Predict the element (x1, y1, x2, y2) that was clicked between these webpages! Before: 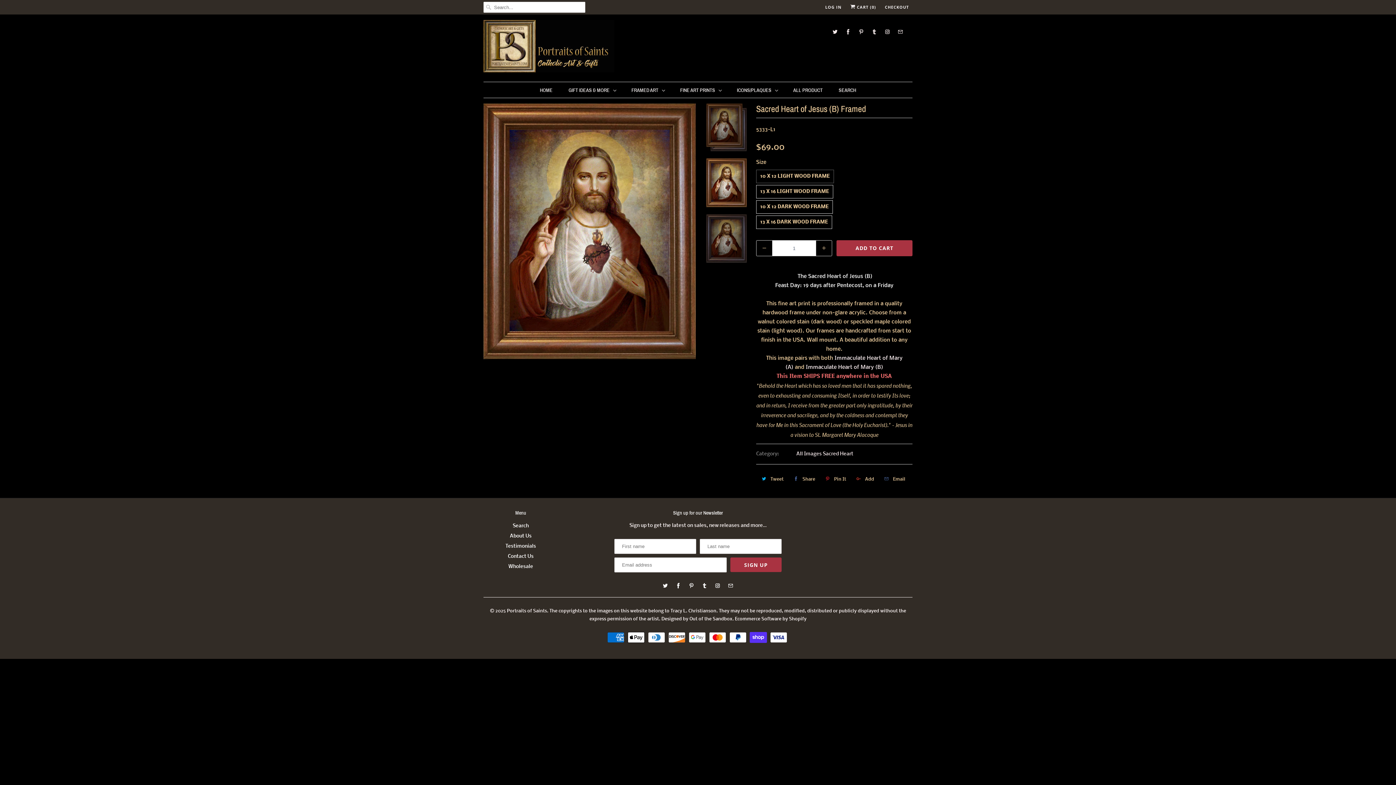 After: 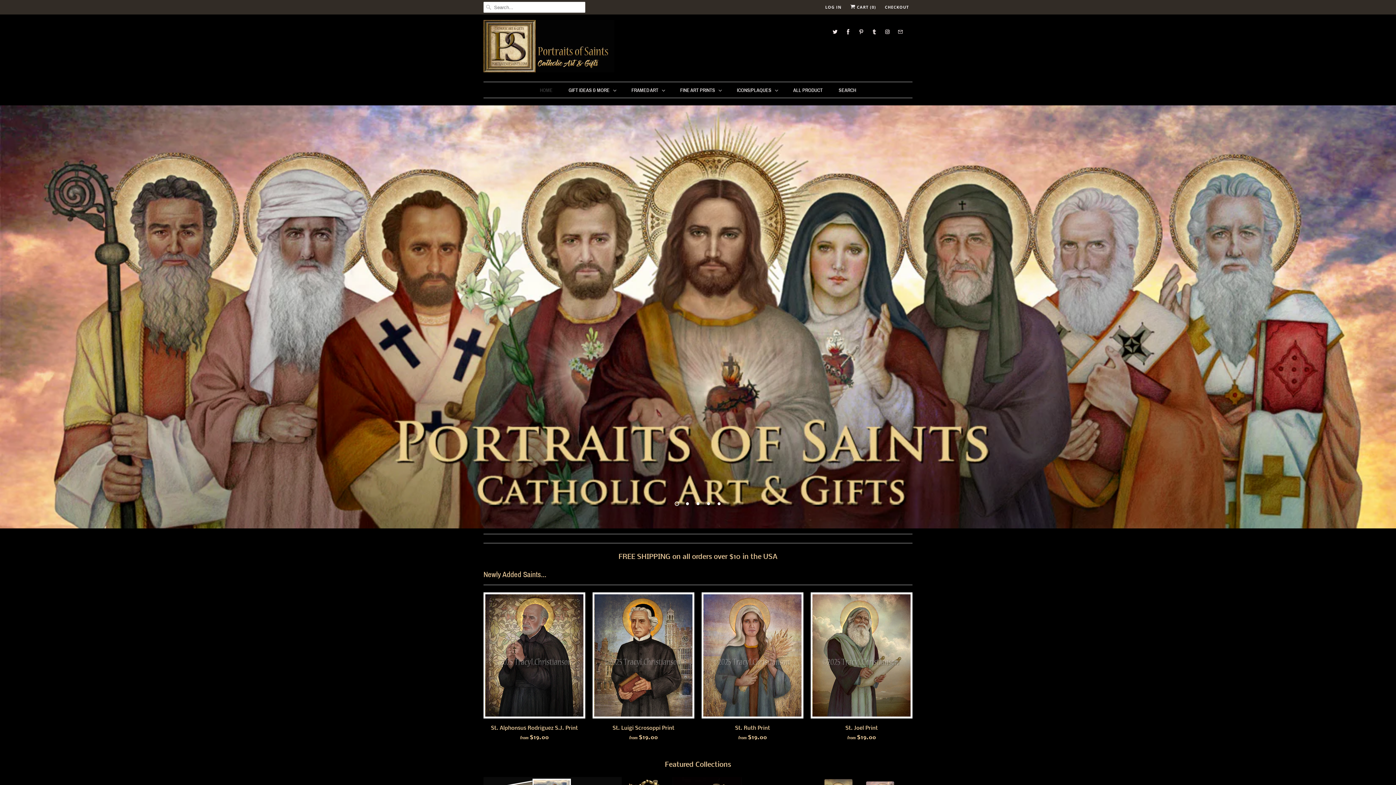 Action: bbox: (507, 604, 547, 613) label: Portraits of Saints